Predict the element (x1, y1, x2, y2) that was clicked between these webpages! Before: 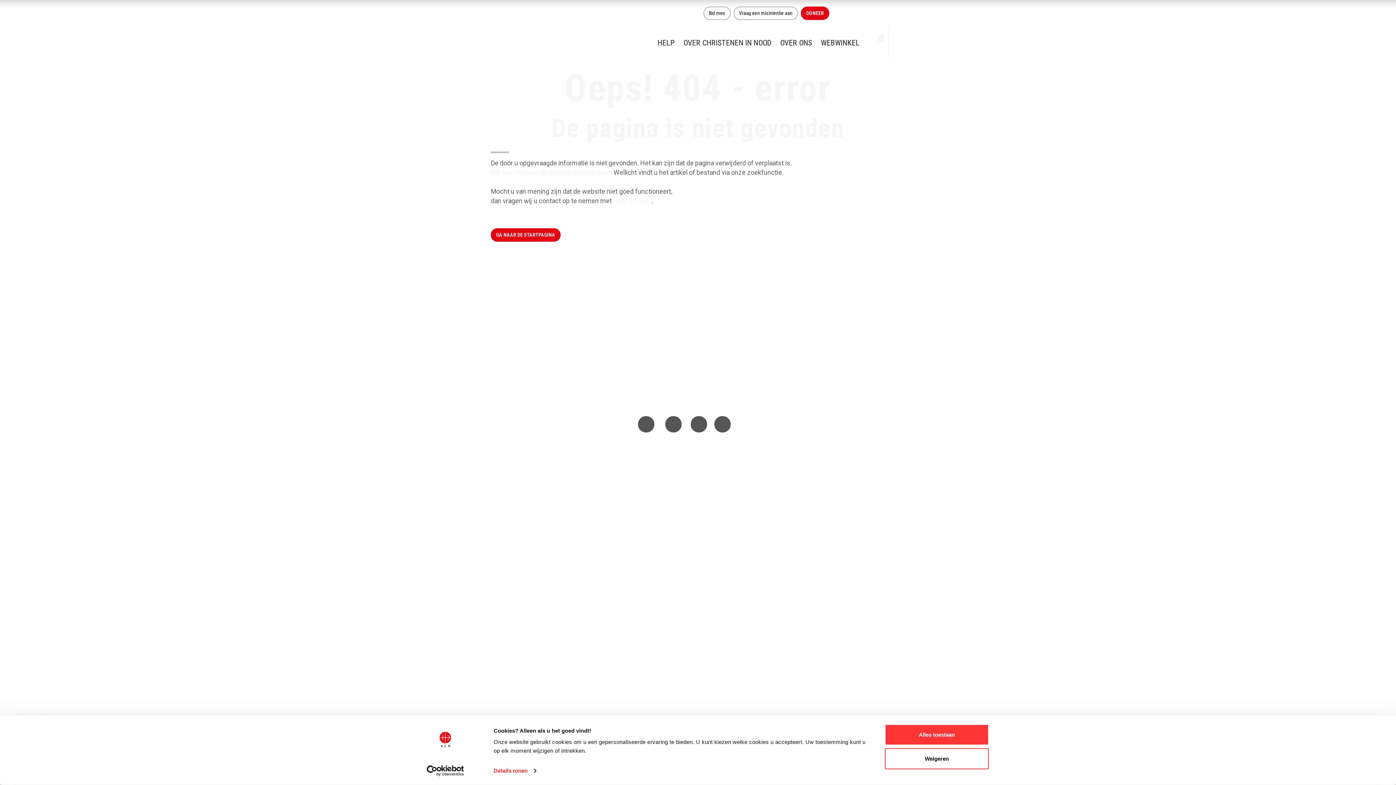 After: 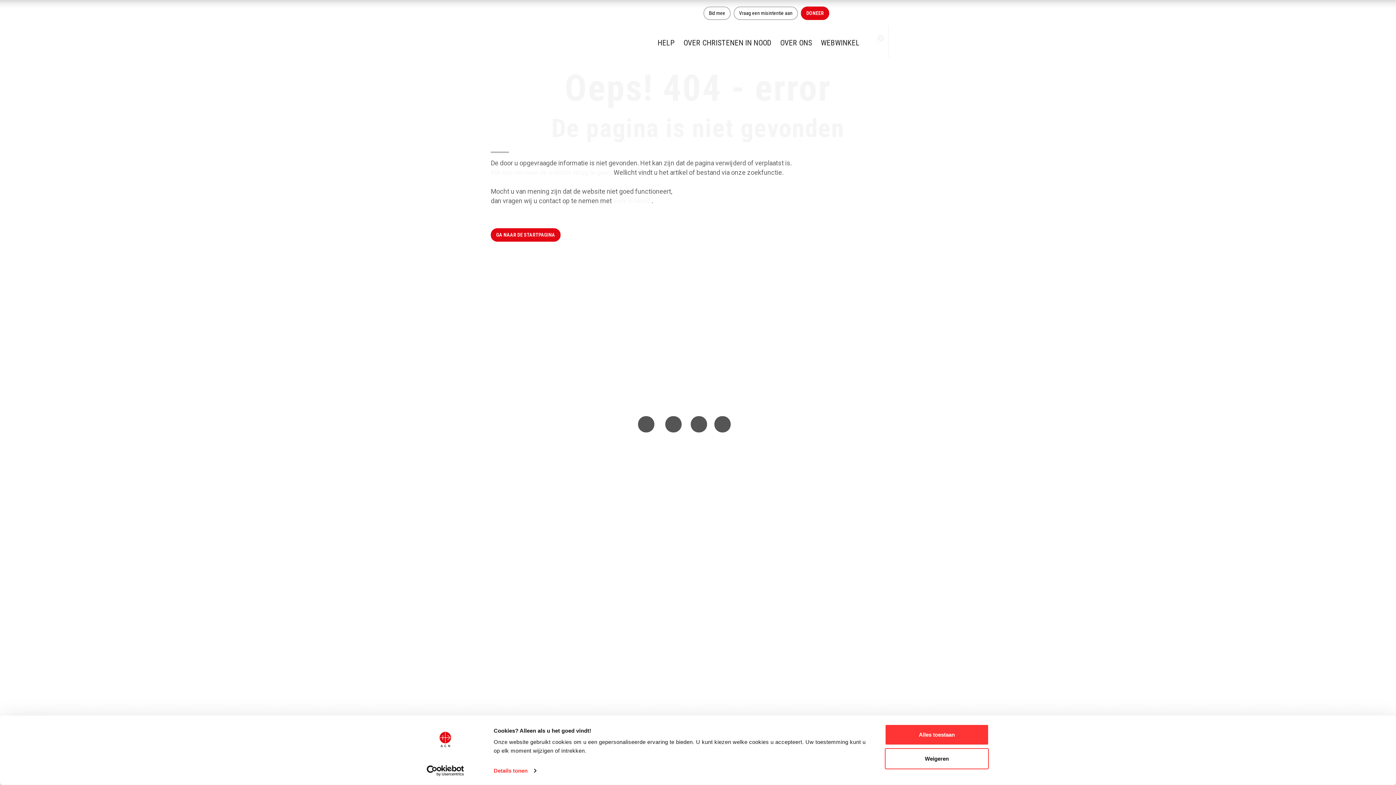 Action: bbox: (638, 416, 654, 432)